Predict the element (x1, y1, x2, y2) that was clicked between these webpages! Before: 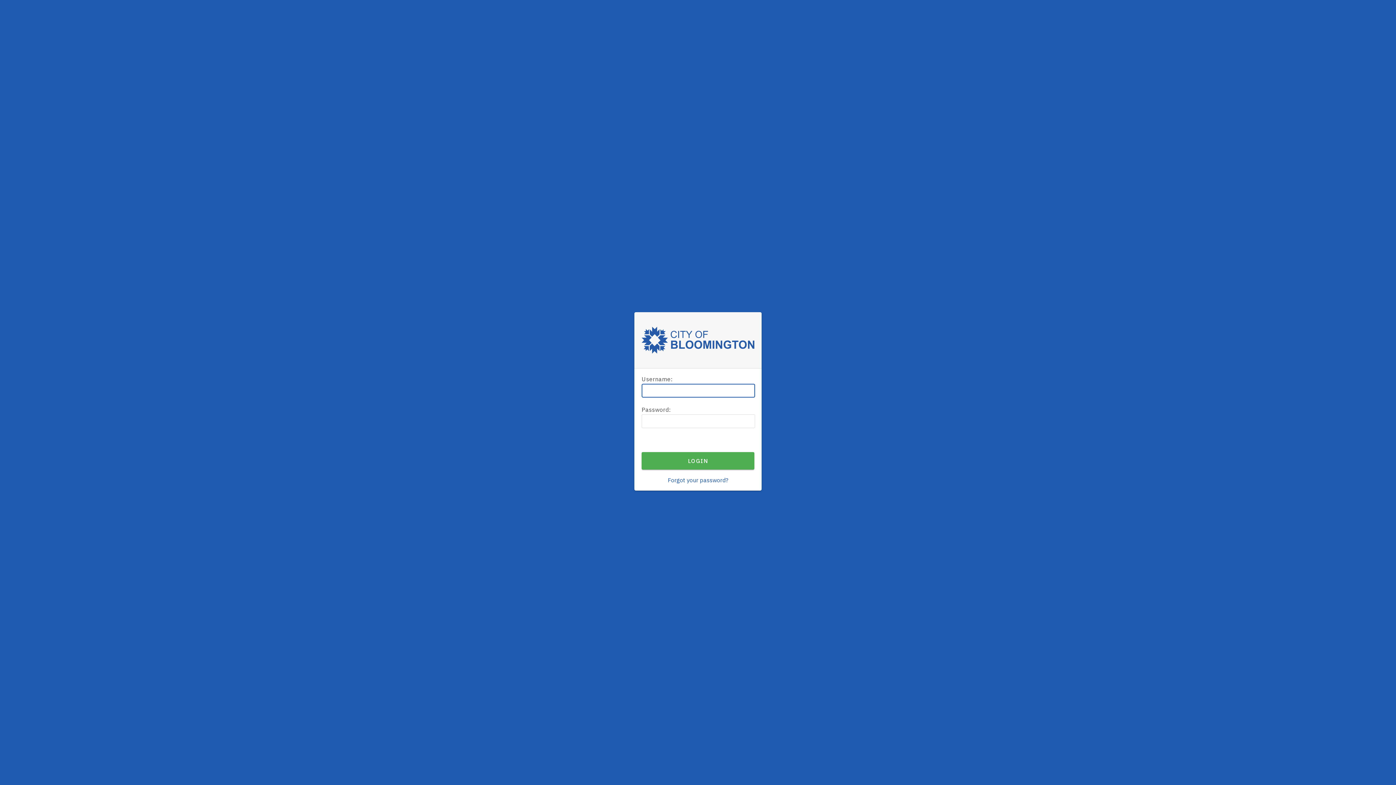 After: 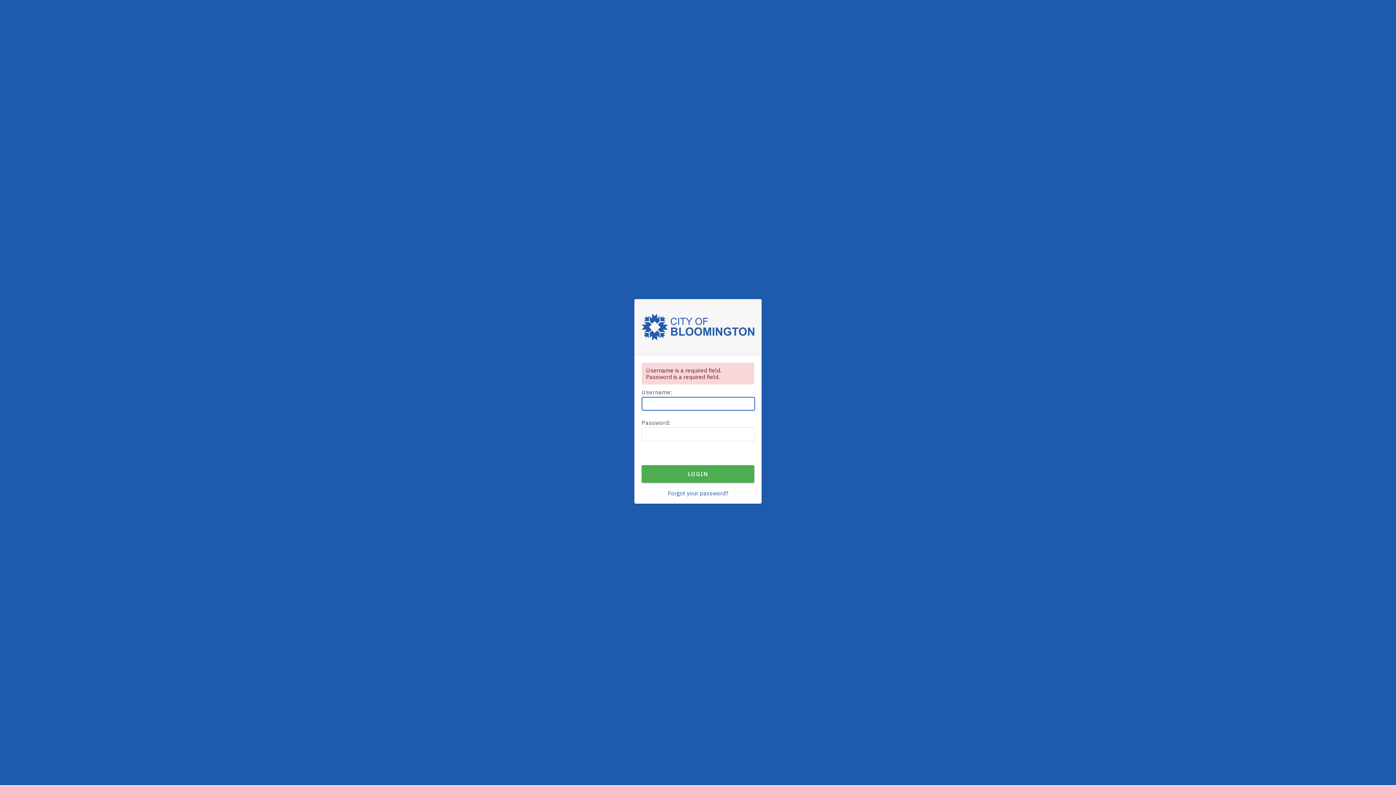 Action: label: LOGIN bbox: (641, 452, 754, 469)